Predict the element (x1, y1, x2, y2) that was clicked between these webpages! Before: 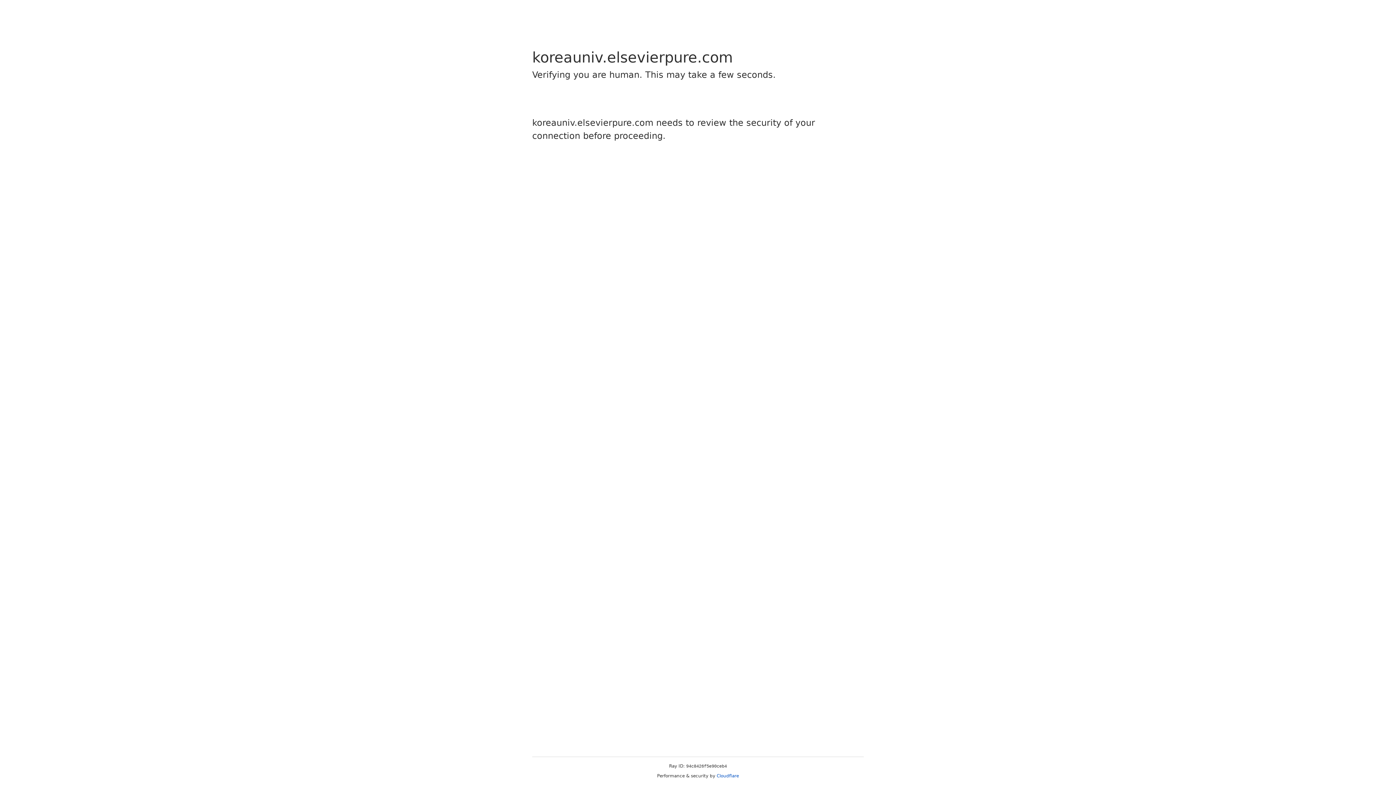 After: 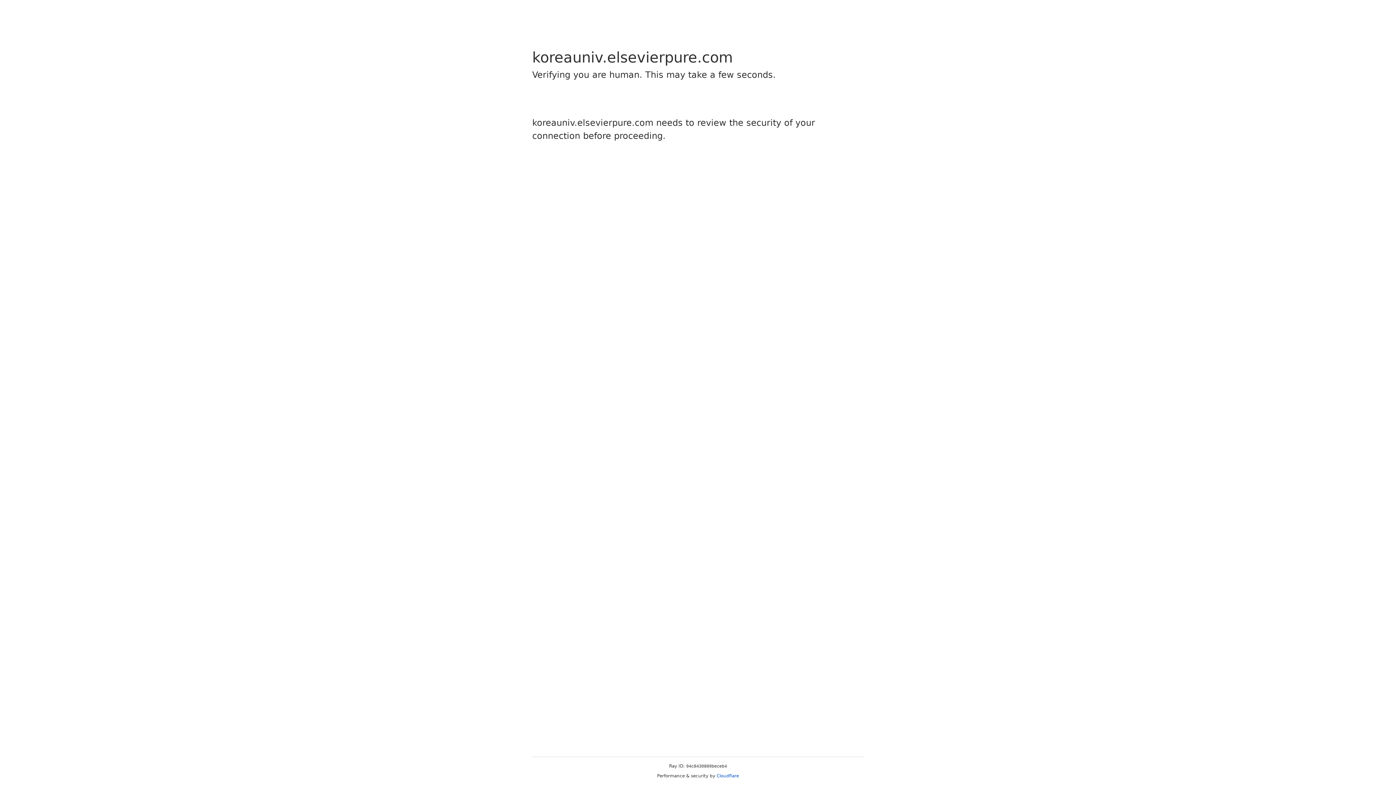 Action: bbox: (716, 773, 739, 778) label: Cloudflare